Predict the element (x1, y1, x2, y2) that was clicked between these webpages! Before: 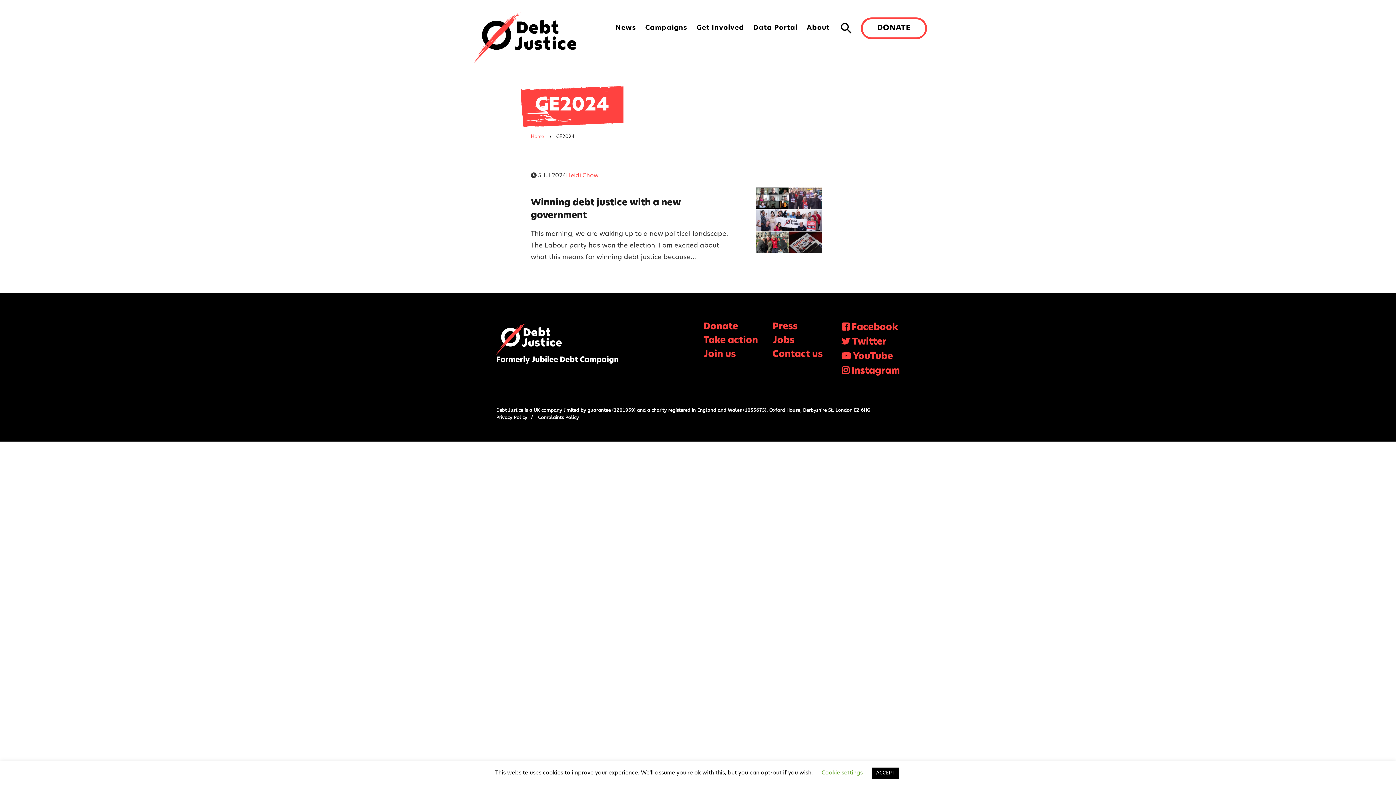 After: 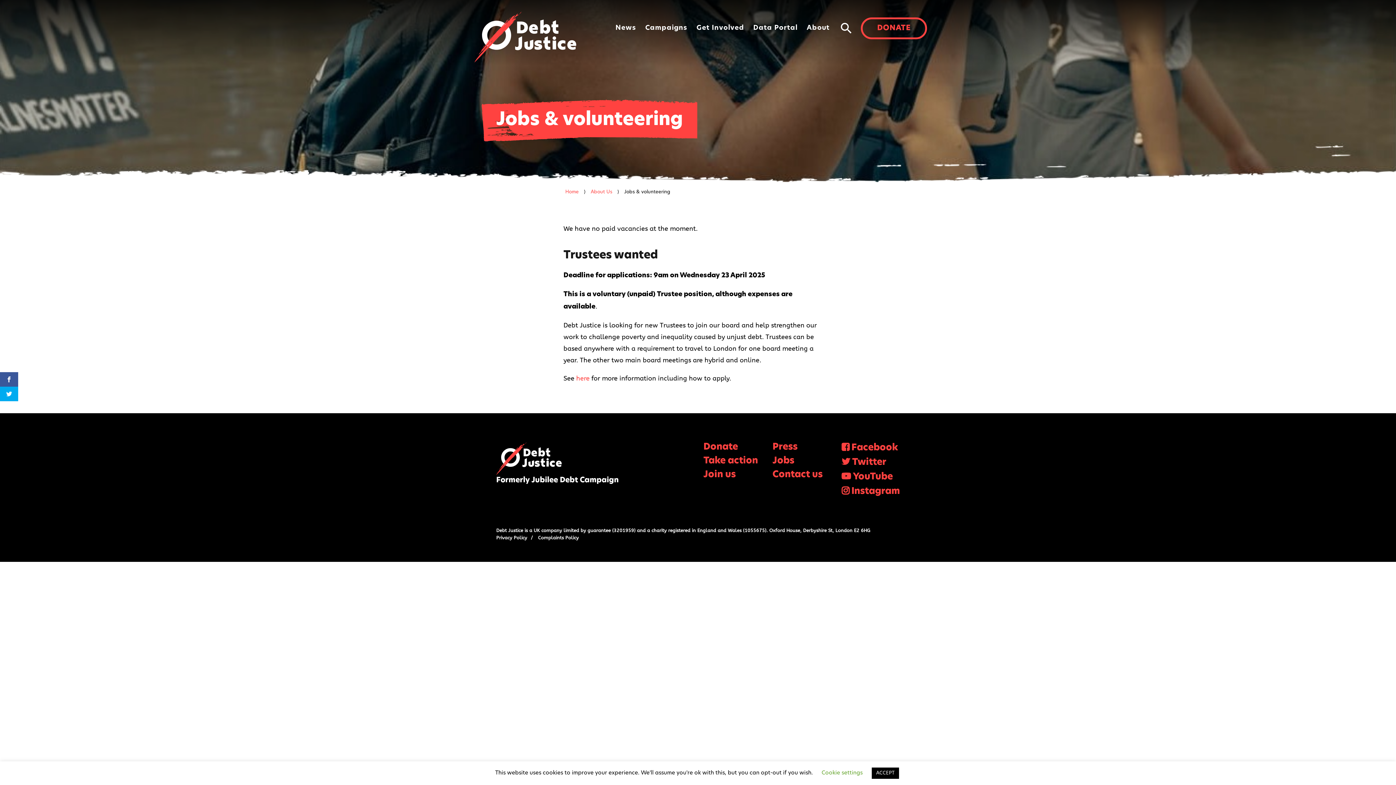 Action: bbox: (772, 335, 822, 346) label: Jobs